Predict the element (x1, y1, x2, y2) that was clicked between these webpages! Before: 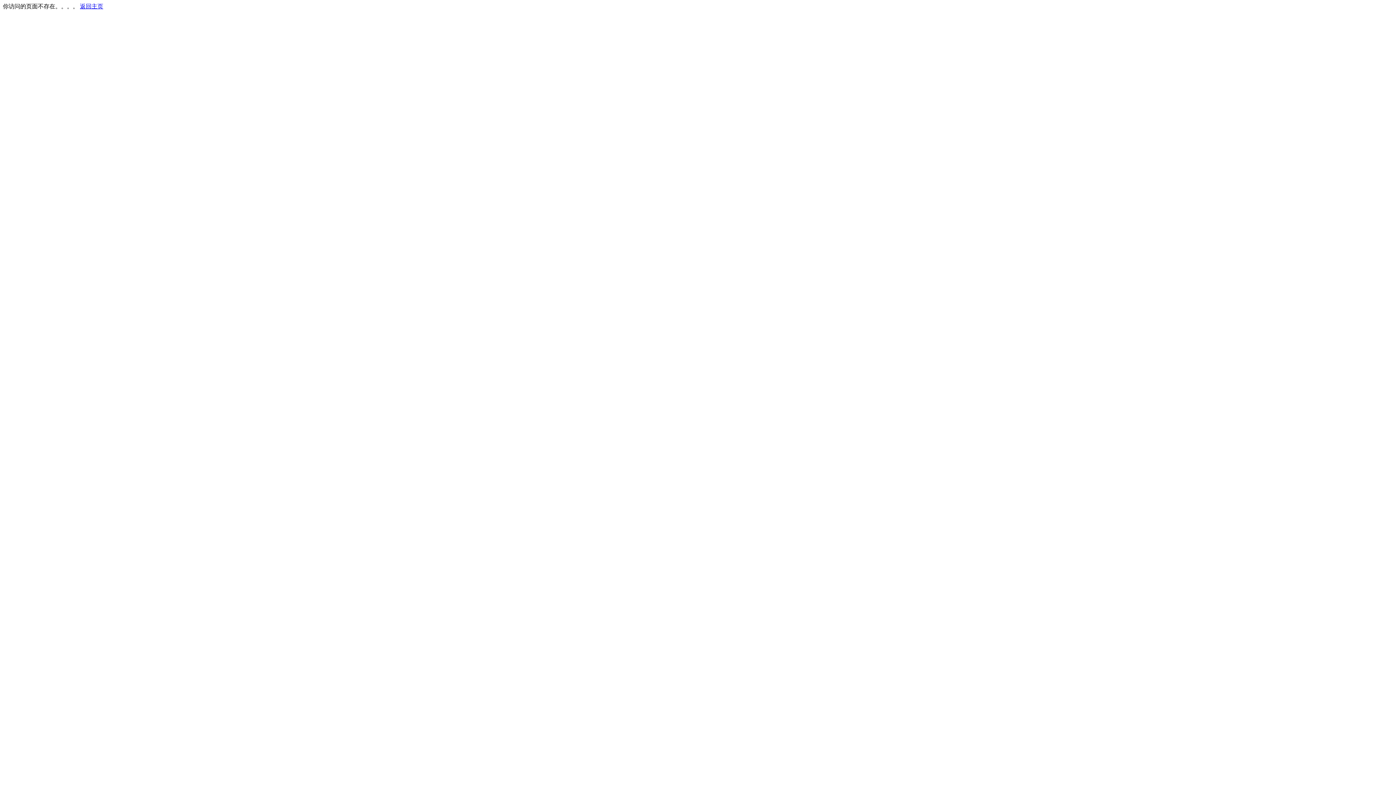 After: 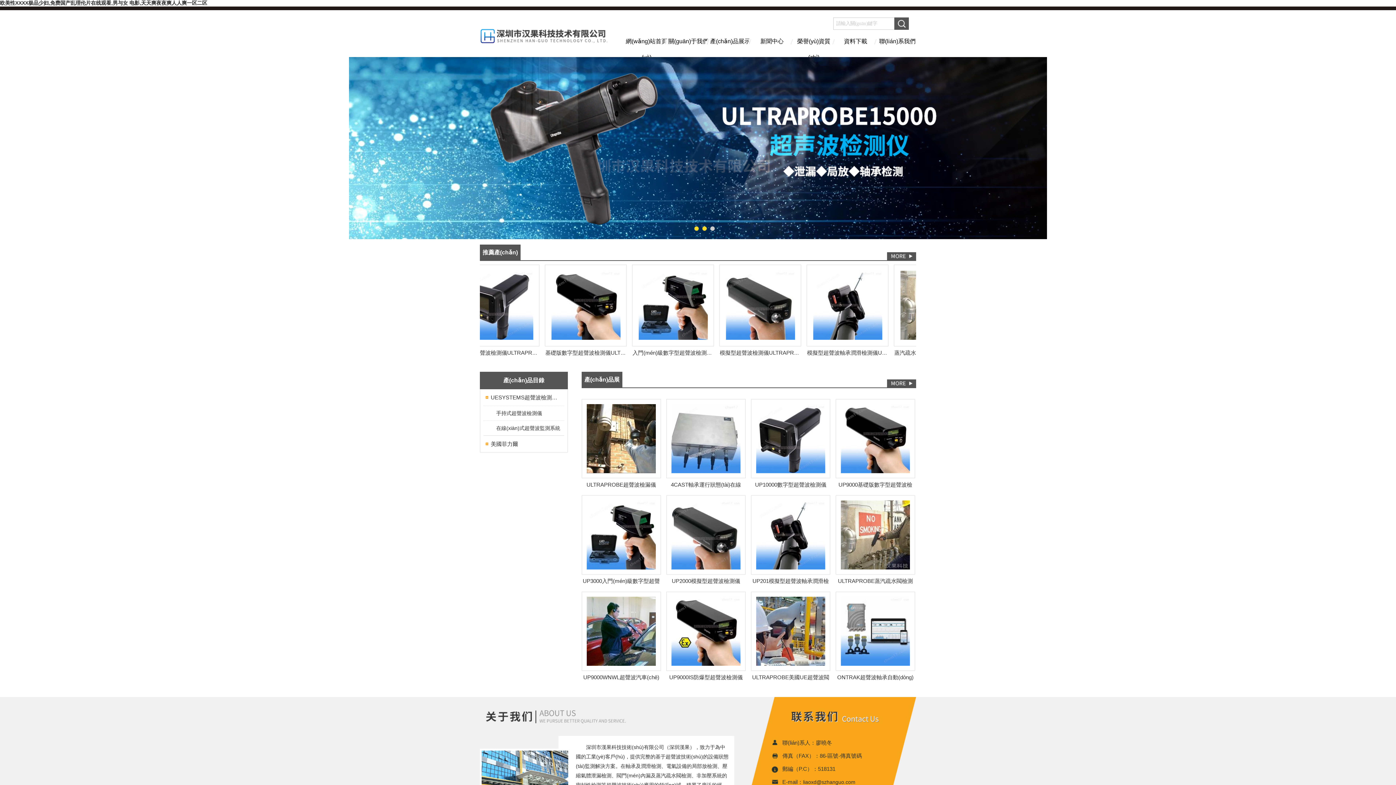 Action: bbox: (80, 3, 103, 9) label: 返回主页